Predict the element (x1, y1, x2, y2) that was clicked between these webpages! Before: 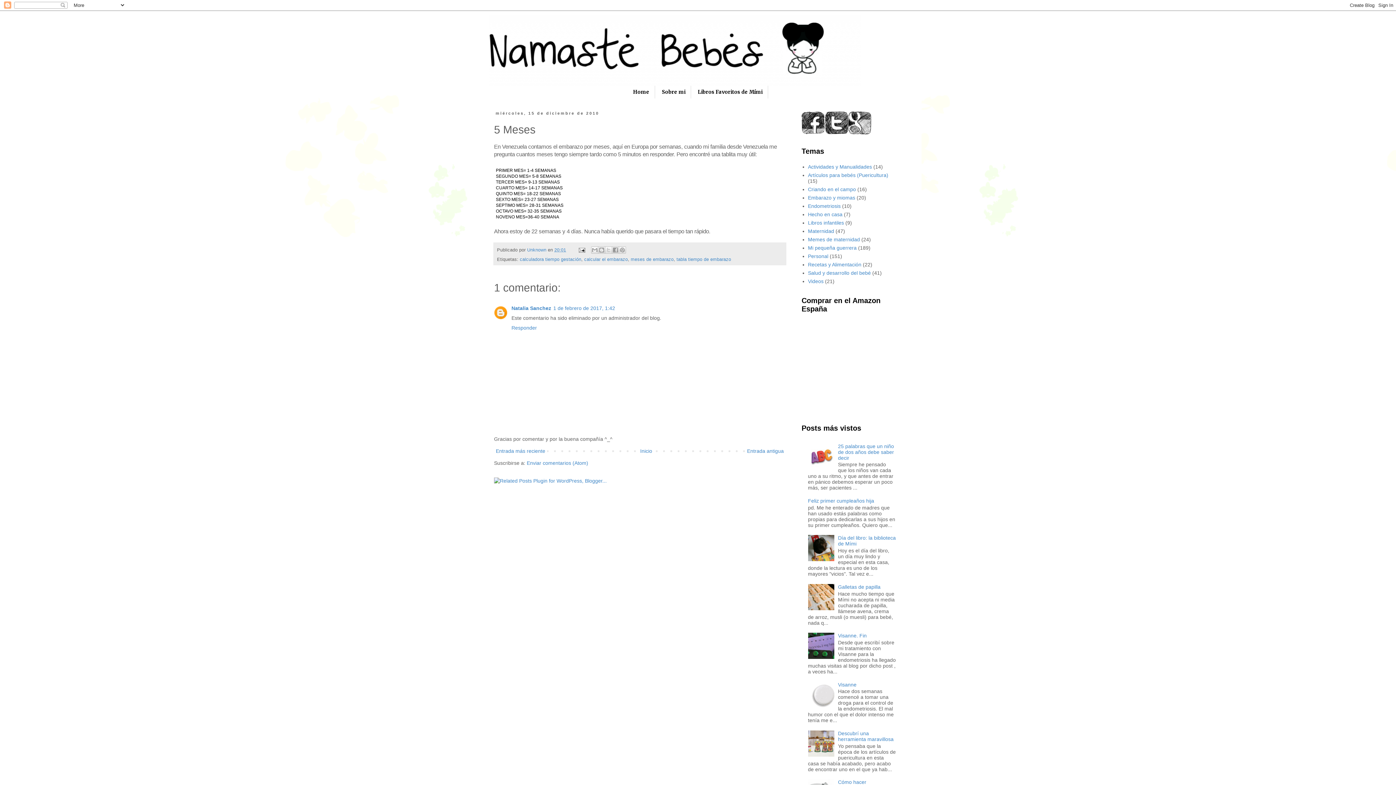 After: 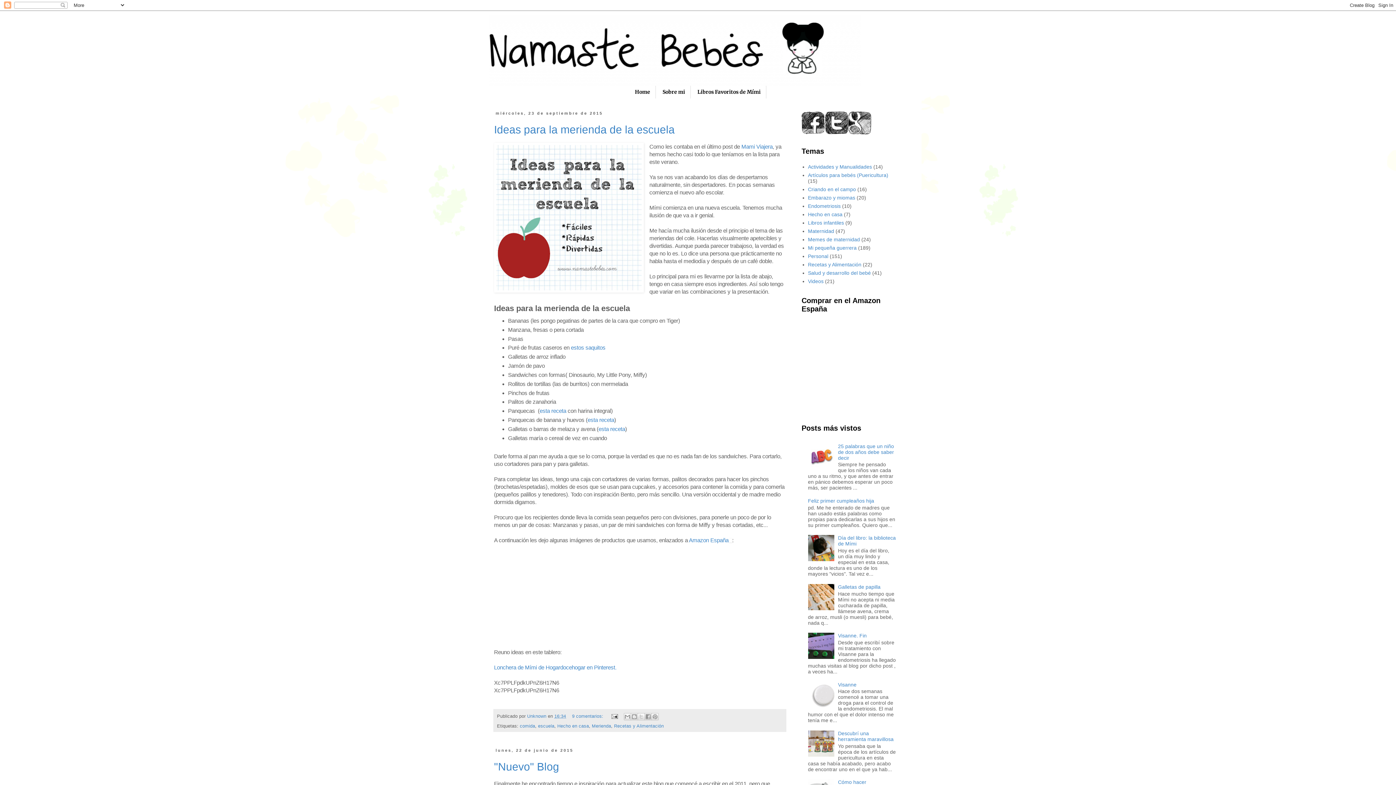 Action: label: Home bbox: (628, 85, 655, 98)